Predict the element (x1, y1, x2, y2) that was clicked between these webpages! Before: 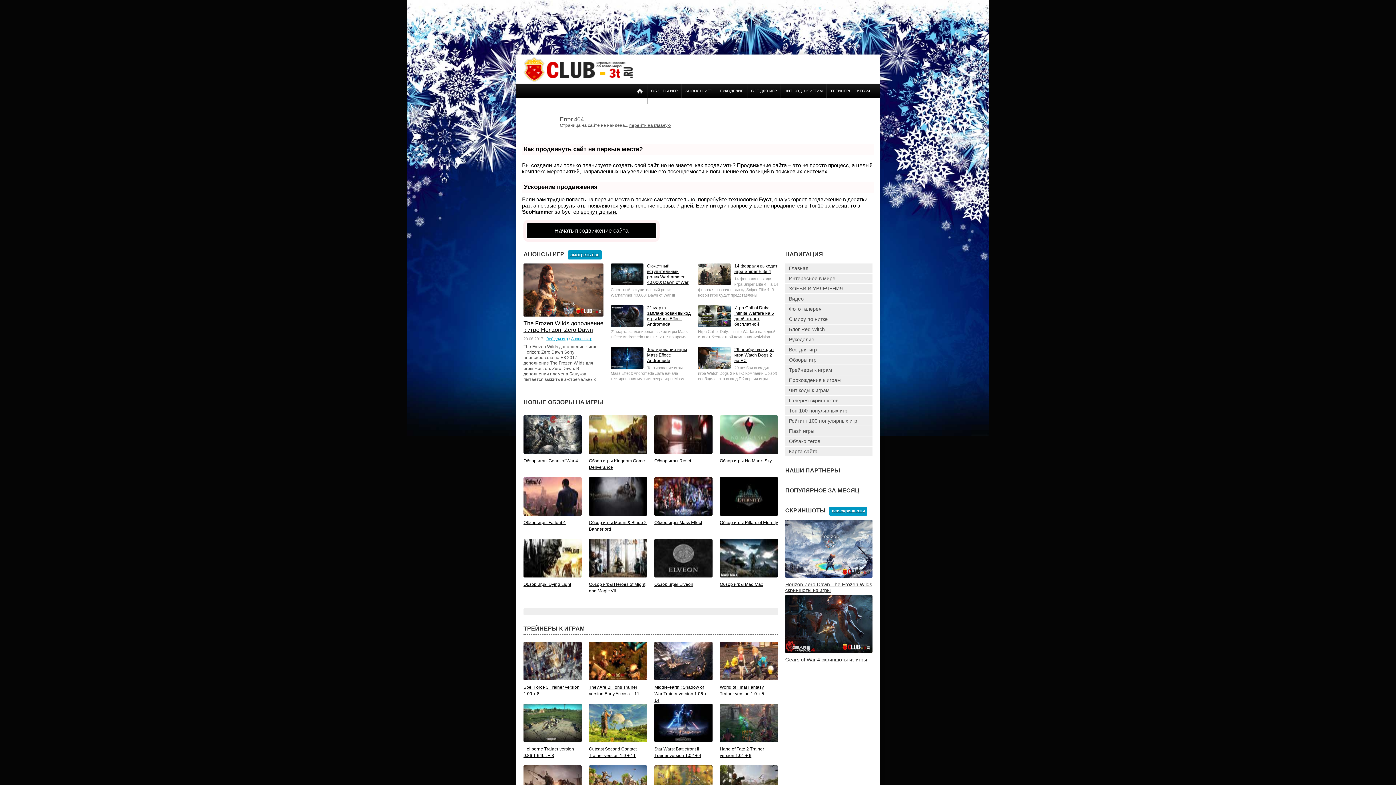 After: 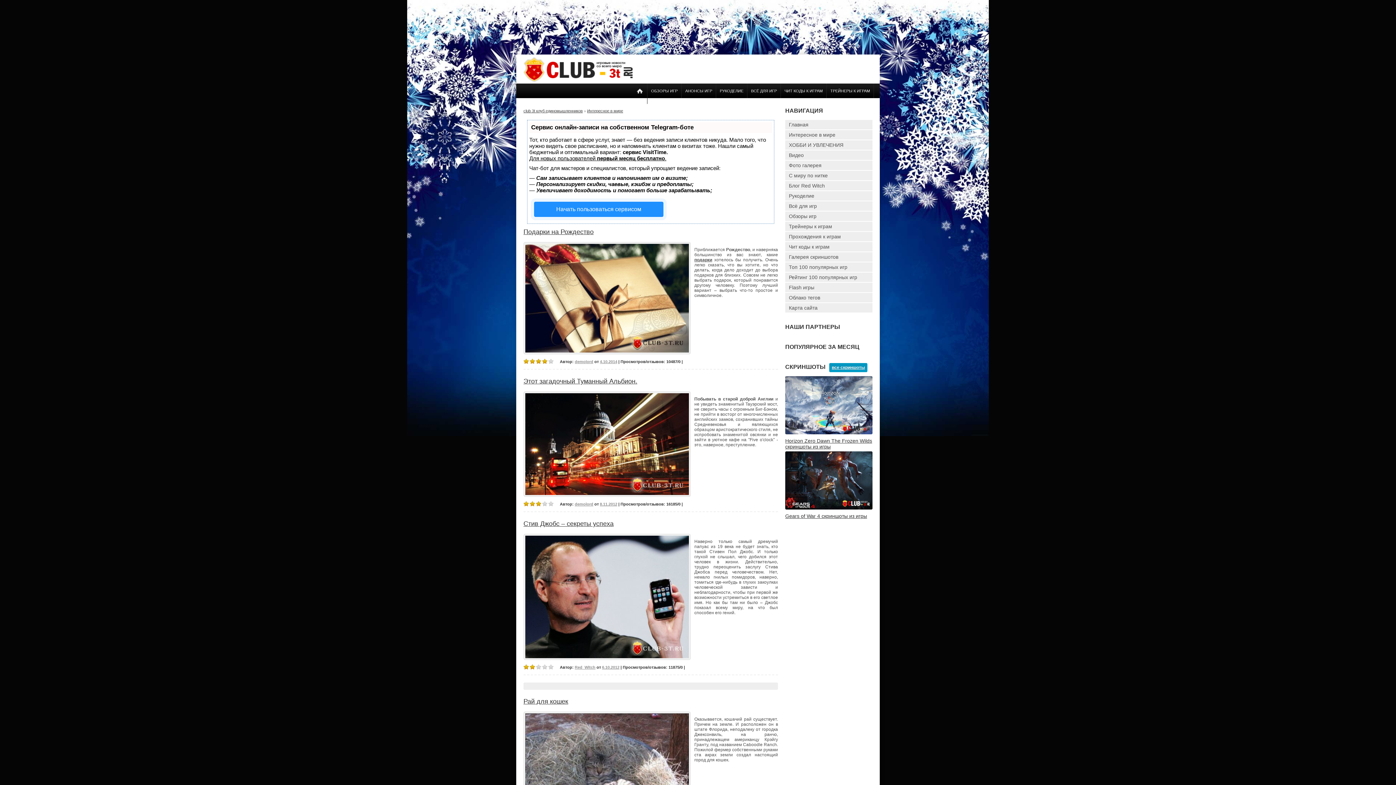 Action: label: Интересное в мире bbox: (785, 273, 872, 283)